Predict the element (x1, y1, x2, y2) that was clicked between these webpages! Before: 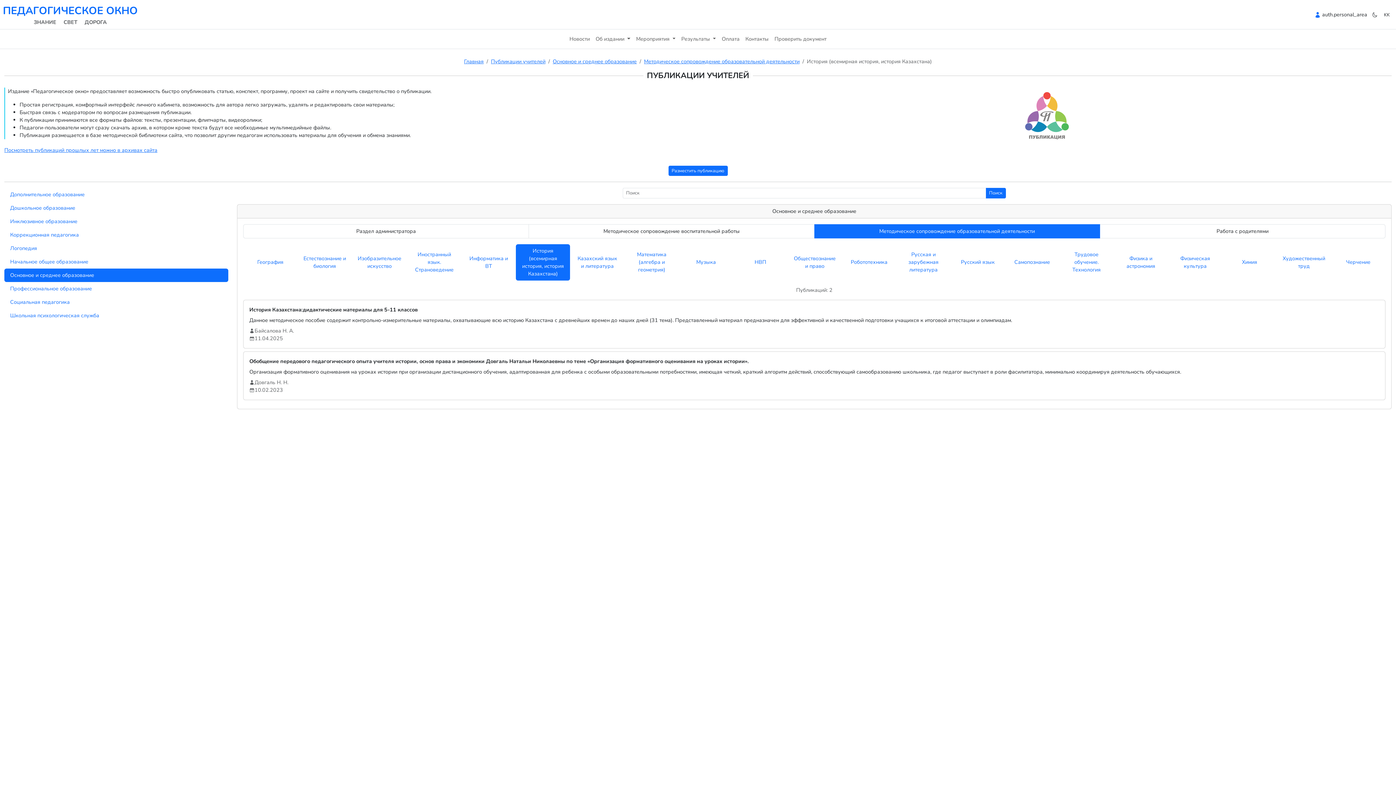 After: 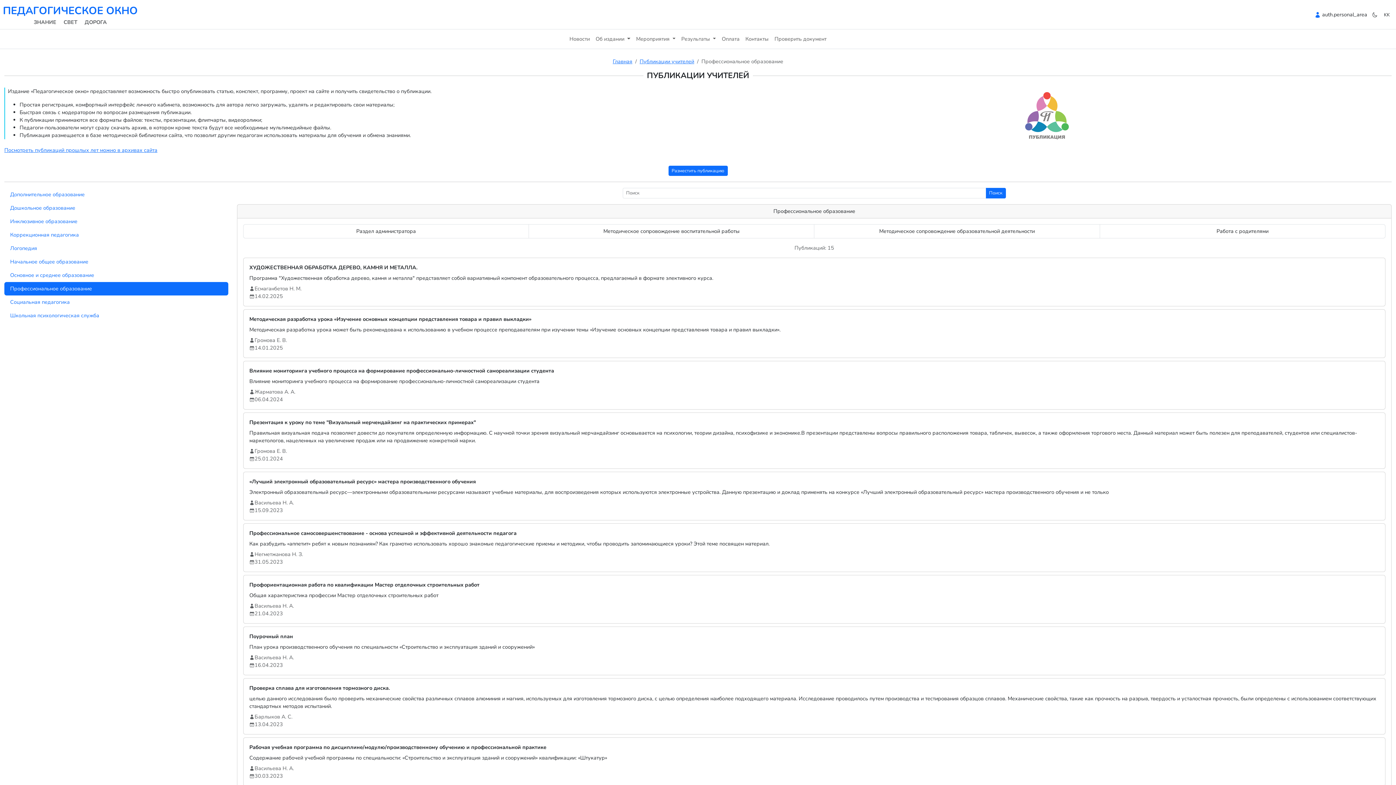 Action: bbox: (4, 282, 228, 295) label: Профессиональное образование